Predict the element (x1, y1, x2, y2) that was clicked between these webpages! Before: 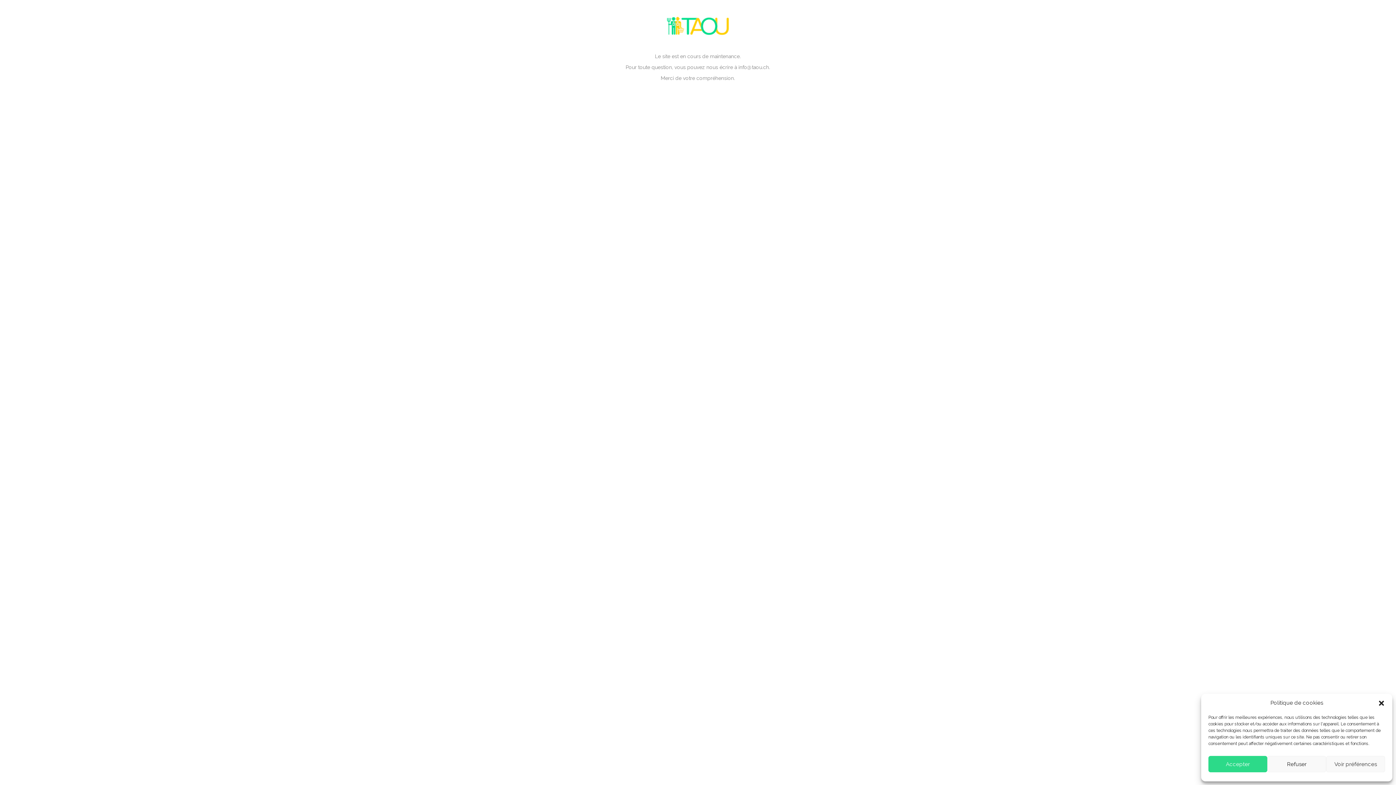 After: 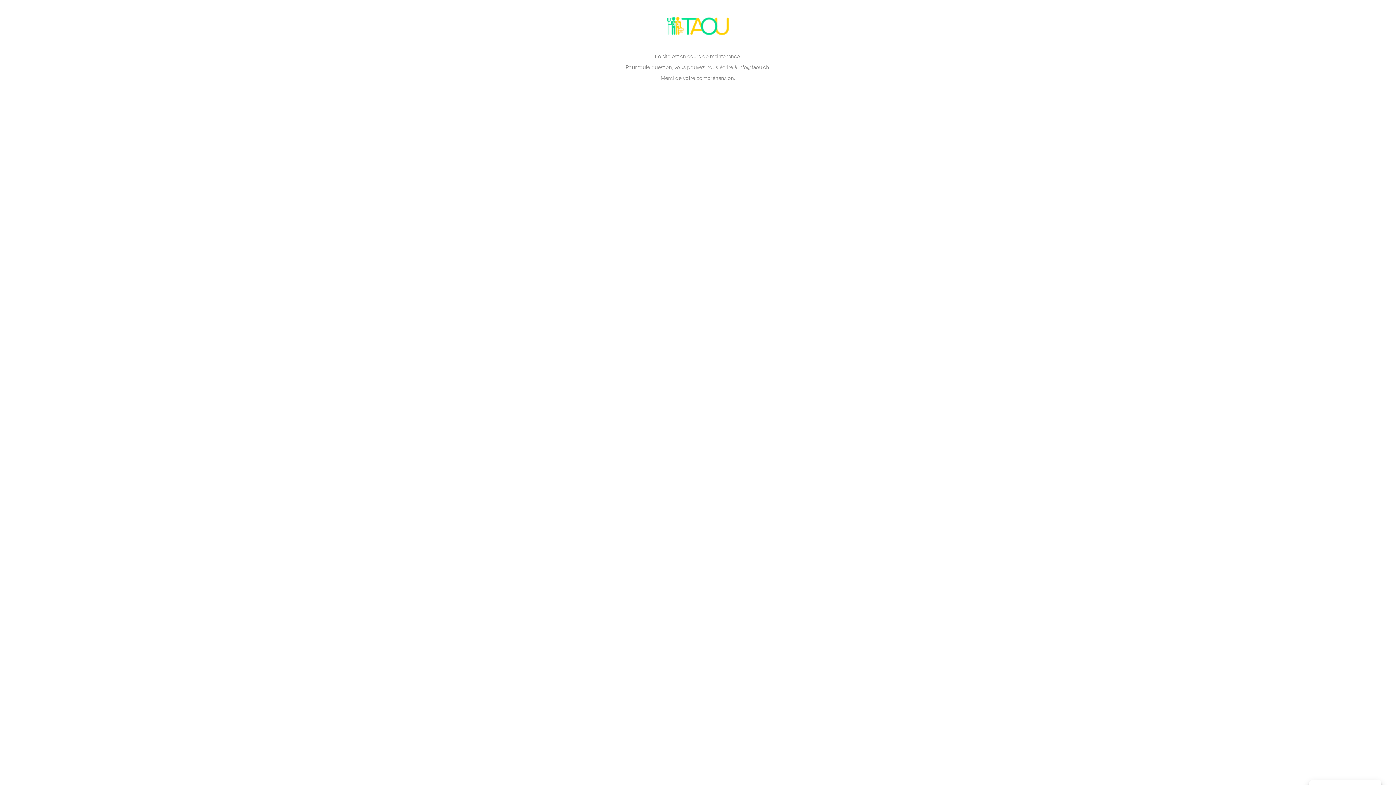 Action: label: Accepter bbox: (1208, 756, 1267, 772)